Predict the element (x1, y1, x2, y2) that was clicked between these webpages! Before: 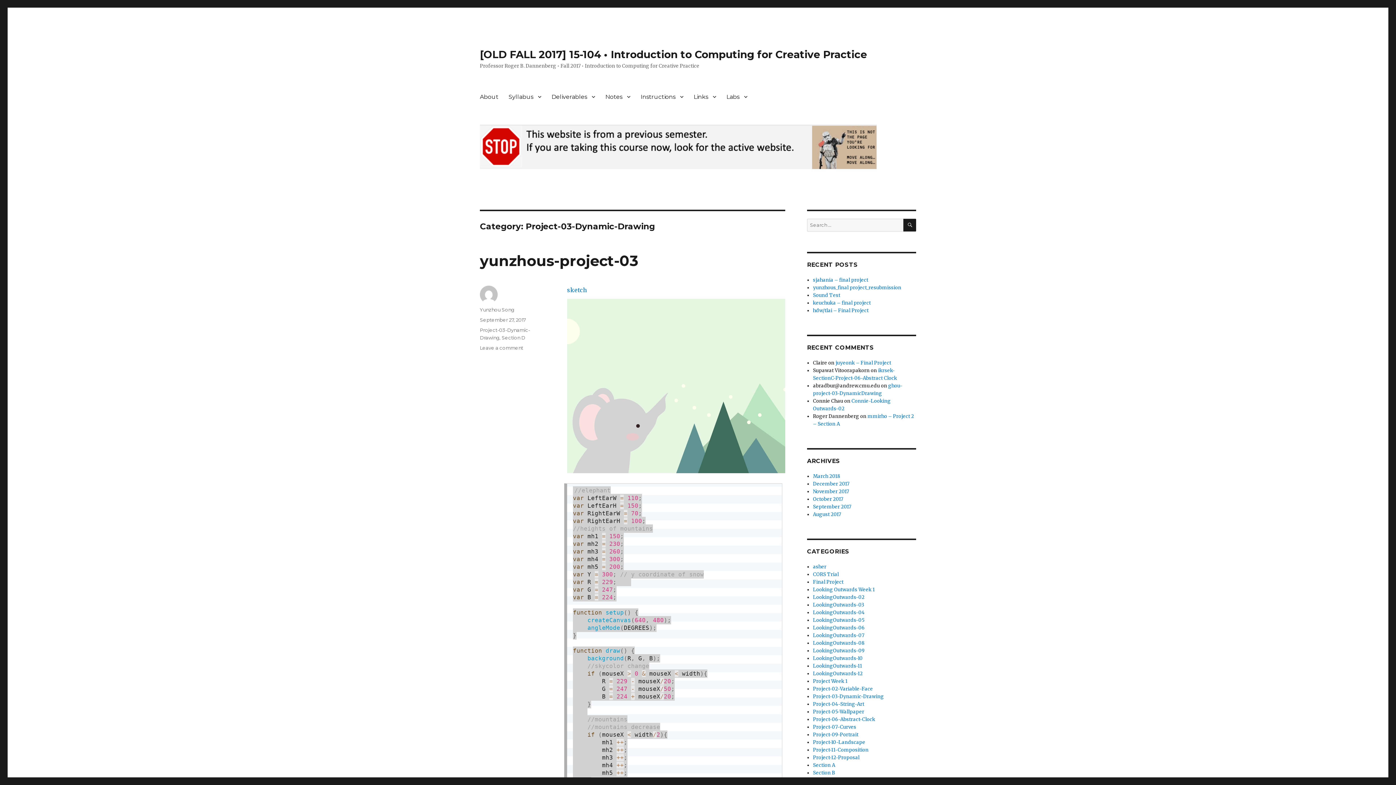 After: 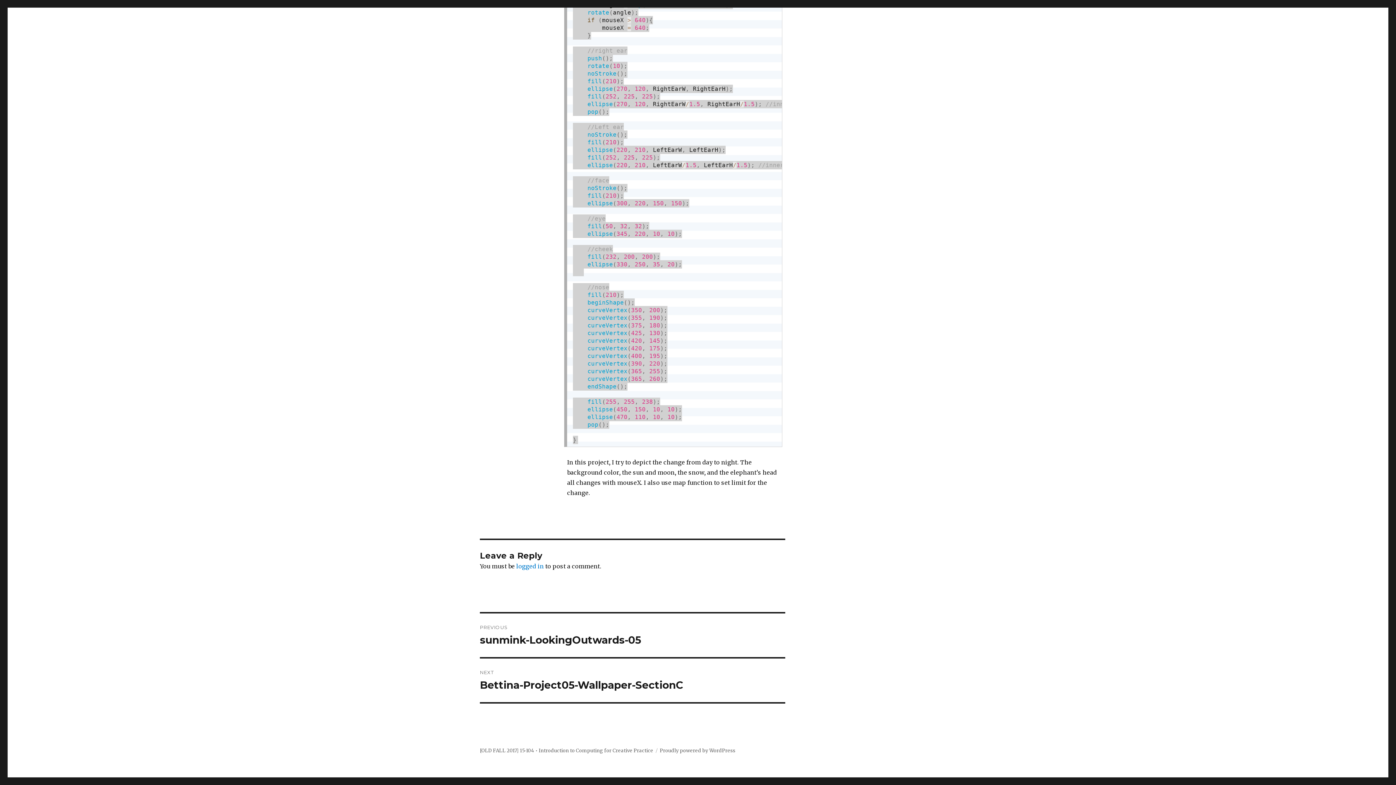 Action: label: Leave a comment
on yunzhous-project-03 bbox: (480, 345, 523, 350)